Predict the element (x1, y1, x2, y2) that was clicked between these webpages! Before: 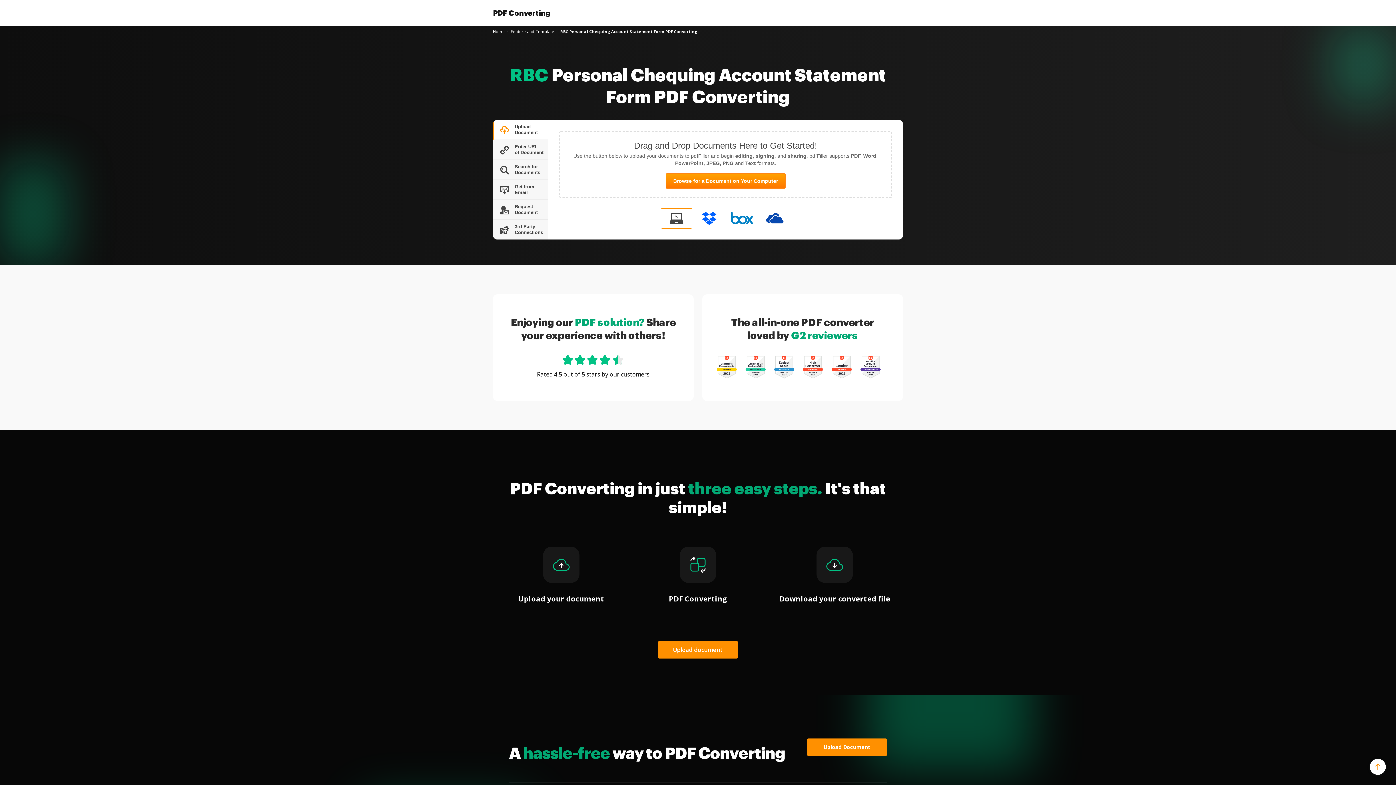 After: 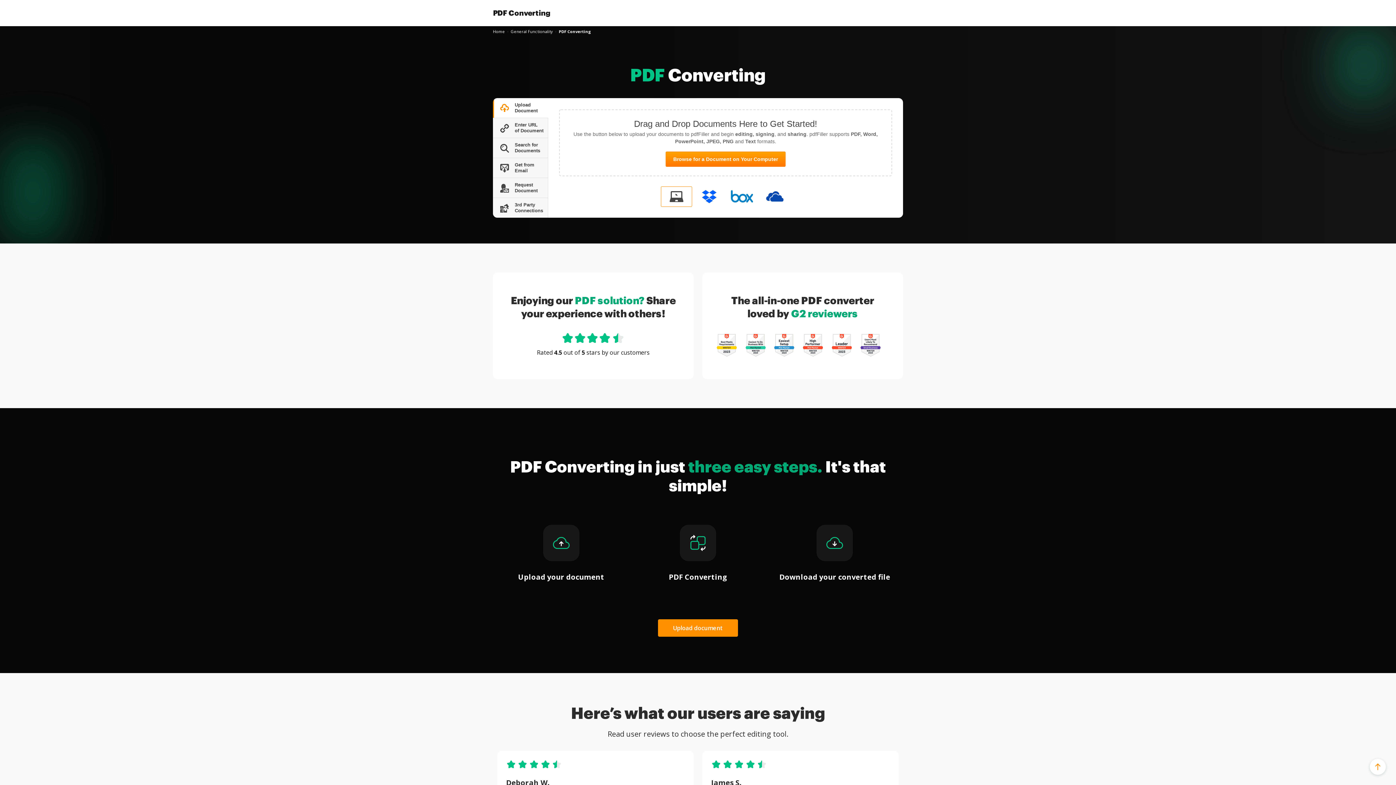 Action: bbox: (493, 8, 550, 17) label: PDF Converting